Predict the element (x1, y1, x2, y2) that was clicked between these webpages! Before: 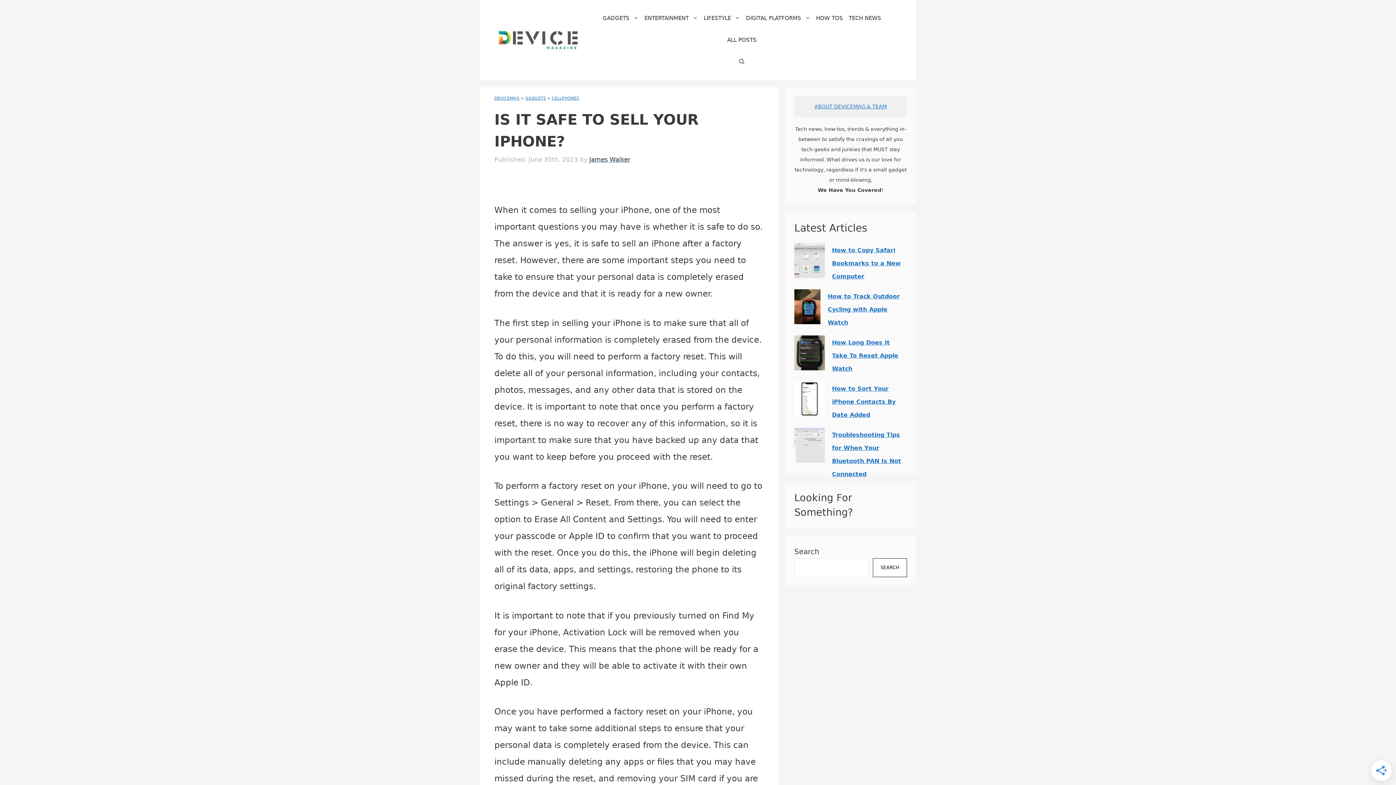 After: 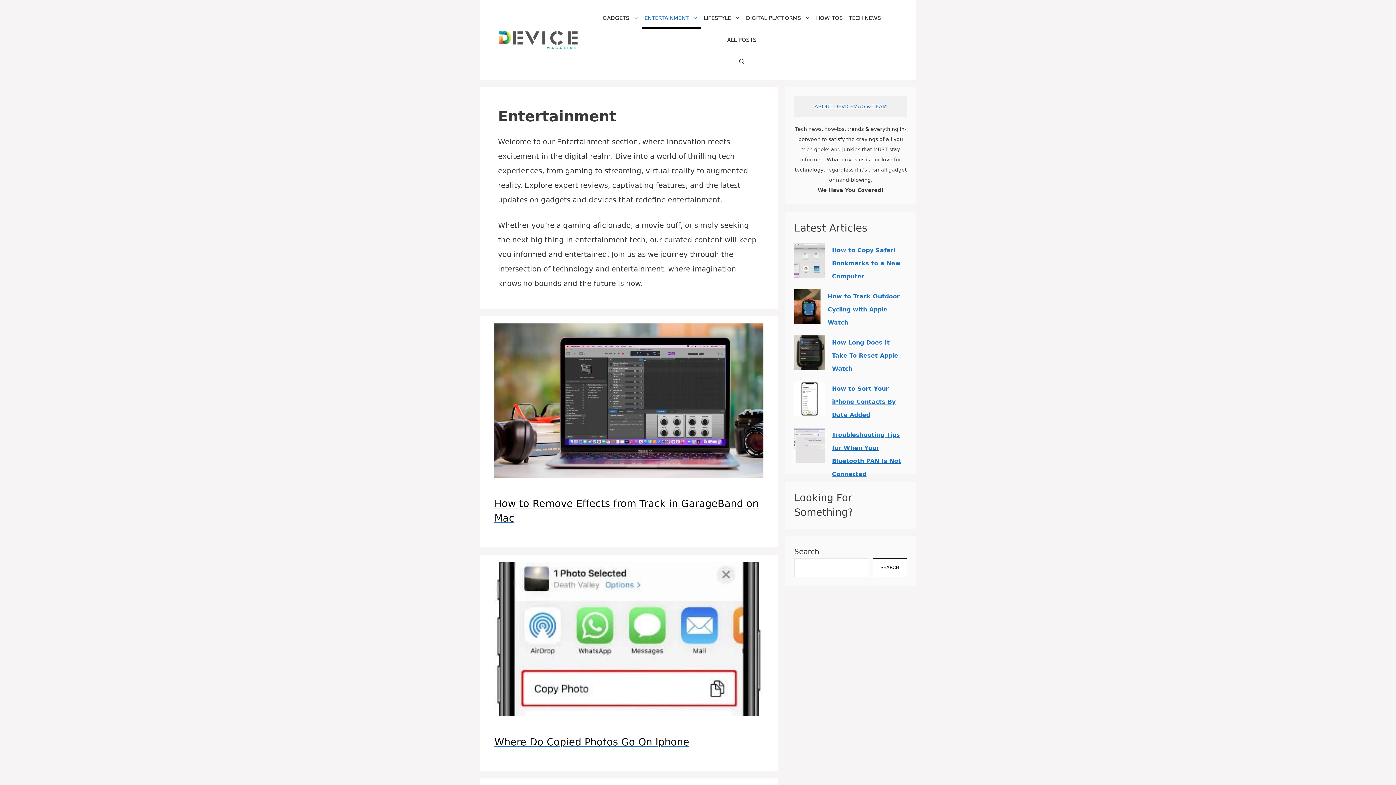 Action: bbox: (641, 7, 700, 29) label: ENTERTAINMENT